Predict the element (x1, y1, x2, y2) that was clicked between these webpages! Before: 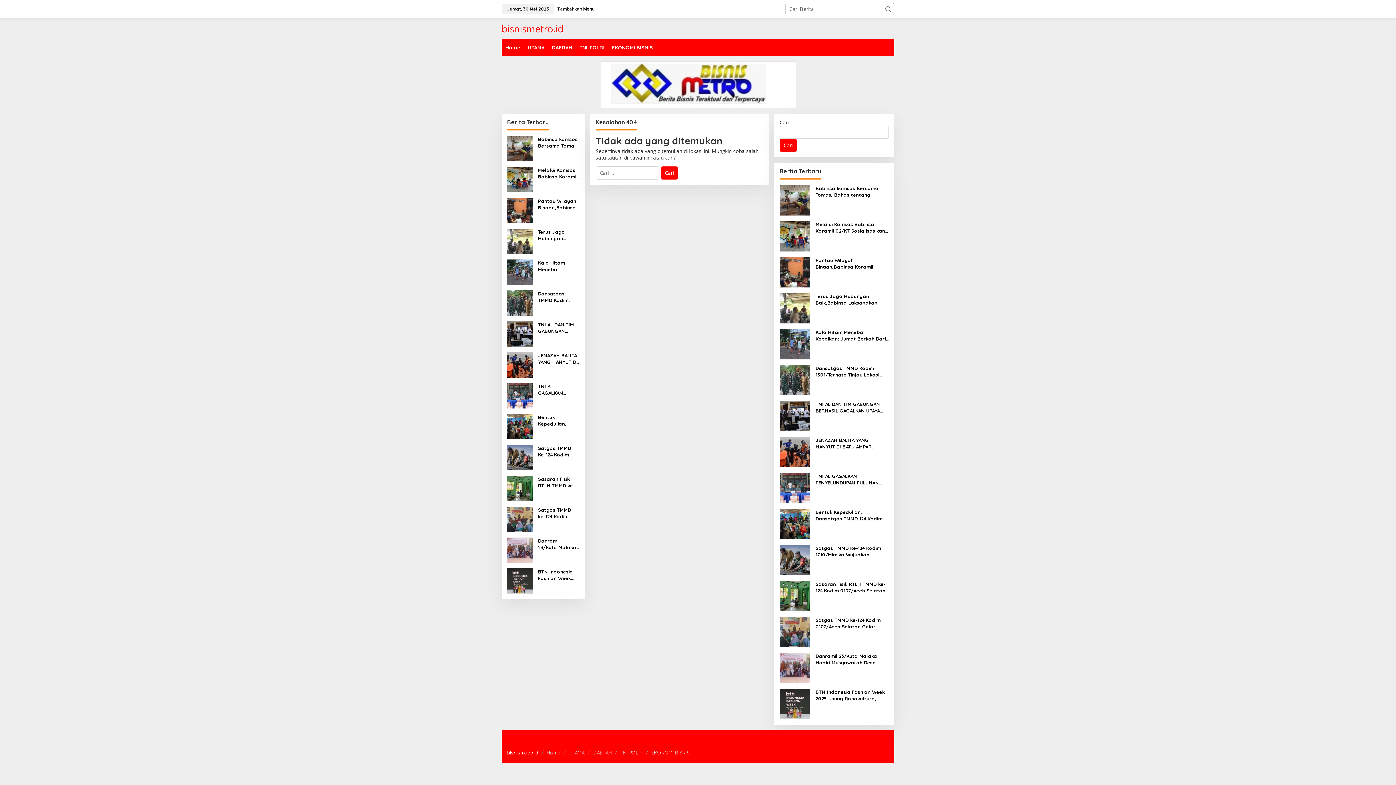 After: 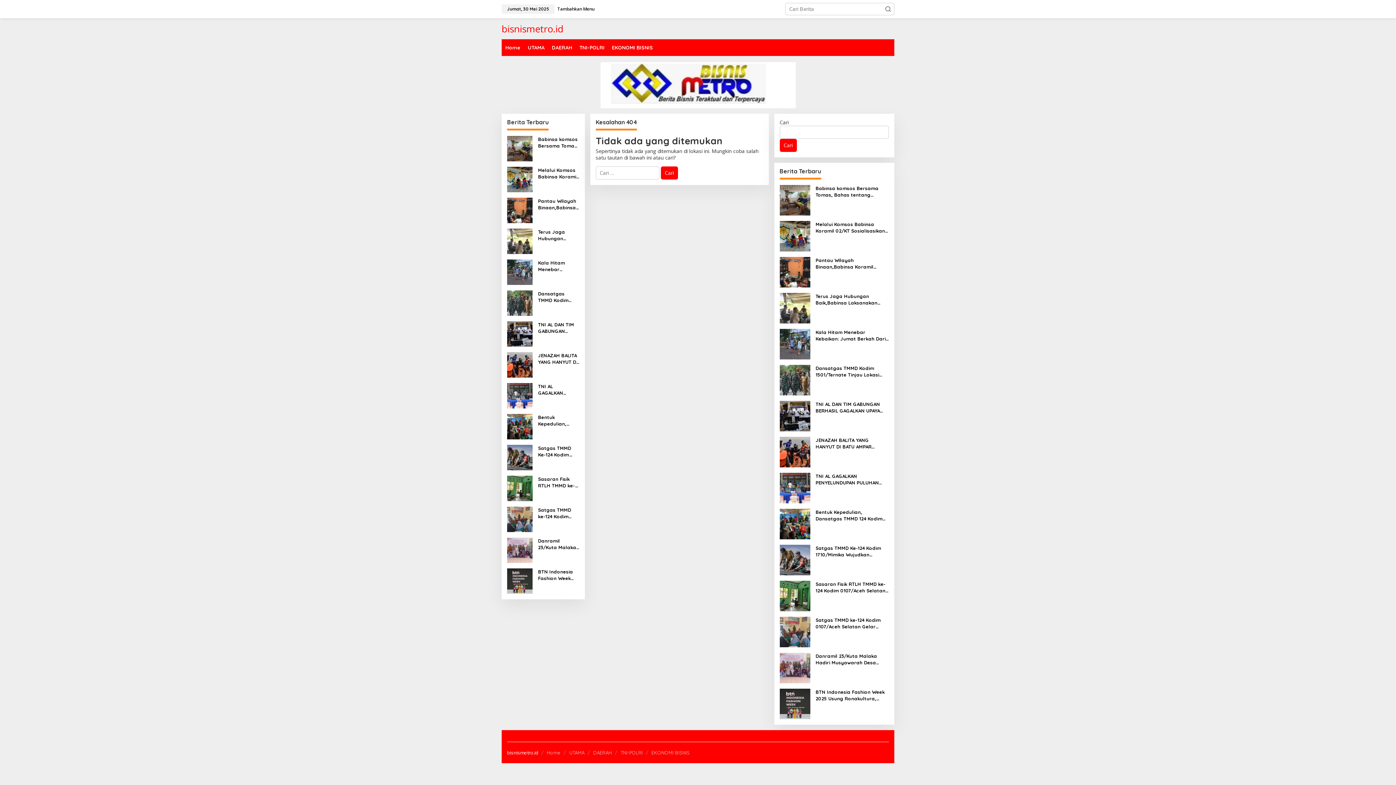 Action: bbox: (779, 138, 796, 152) label: Cari